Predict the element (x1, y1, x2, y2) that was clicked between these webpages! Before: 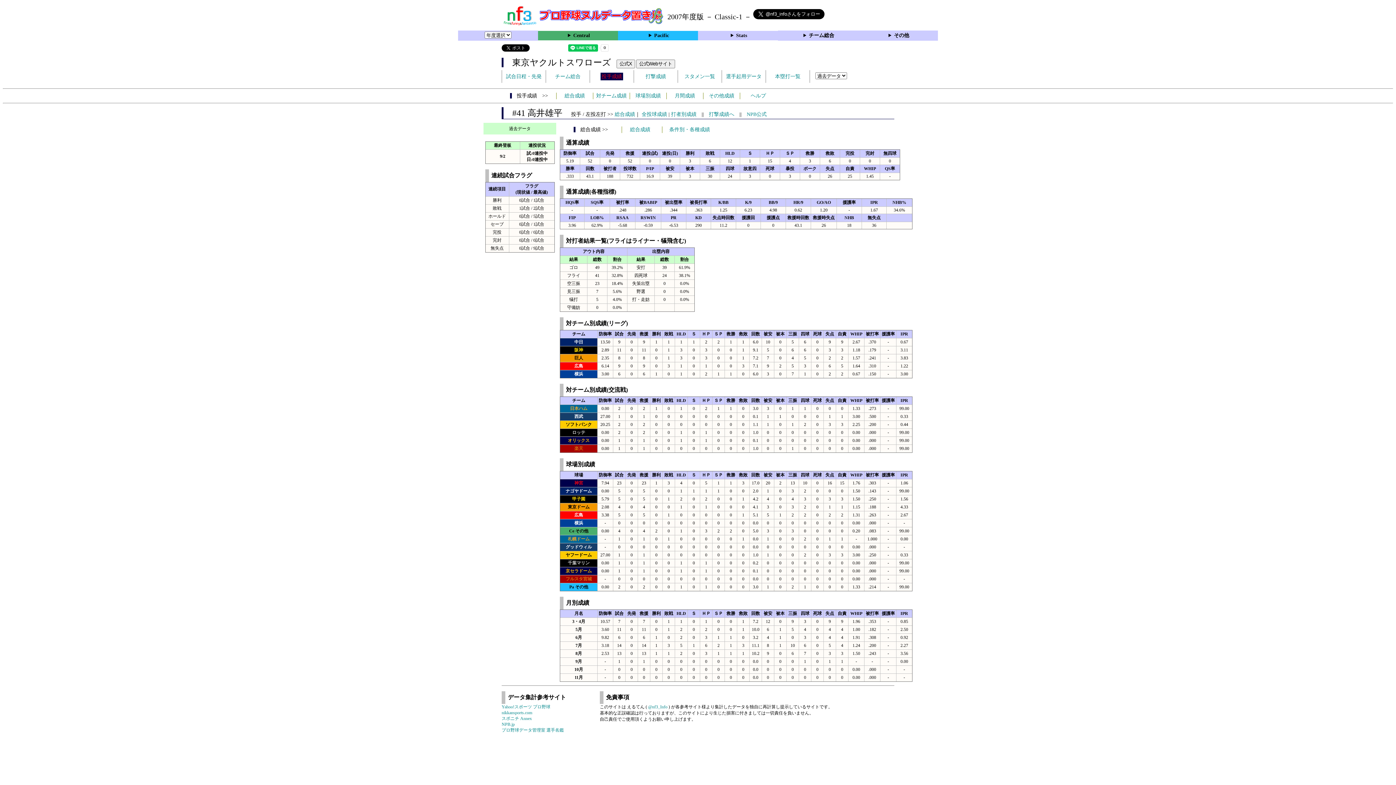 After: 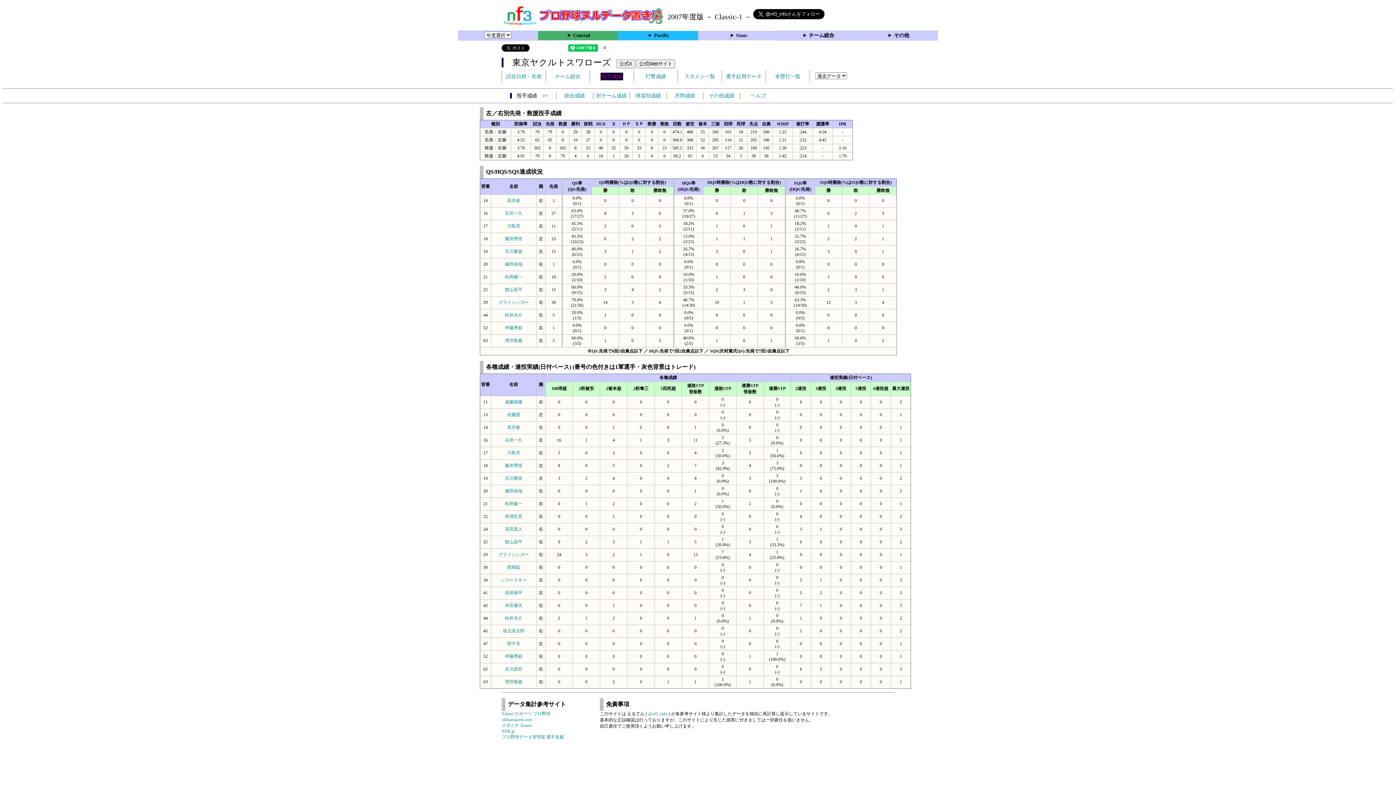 Action: bbox: (709, 93, 734, 98) label: その他成績